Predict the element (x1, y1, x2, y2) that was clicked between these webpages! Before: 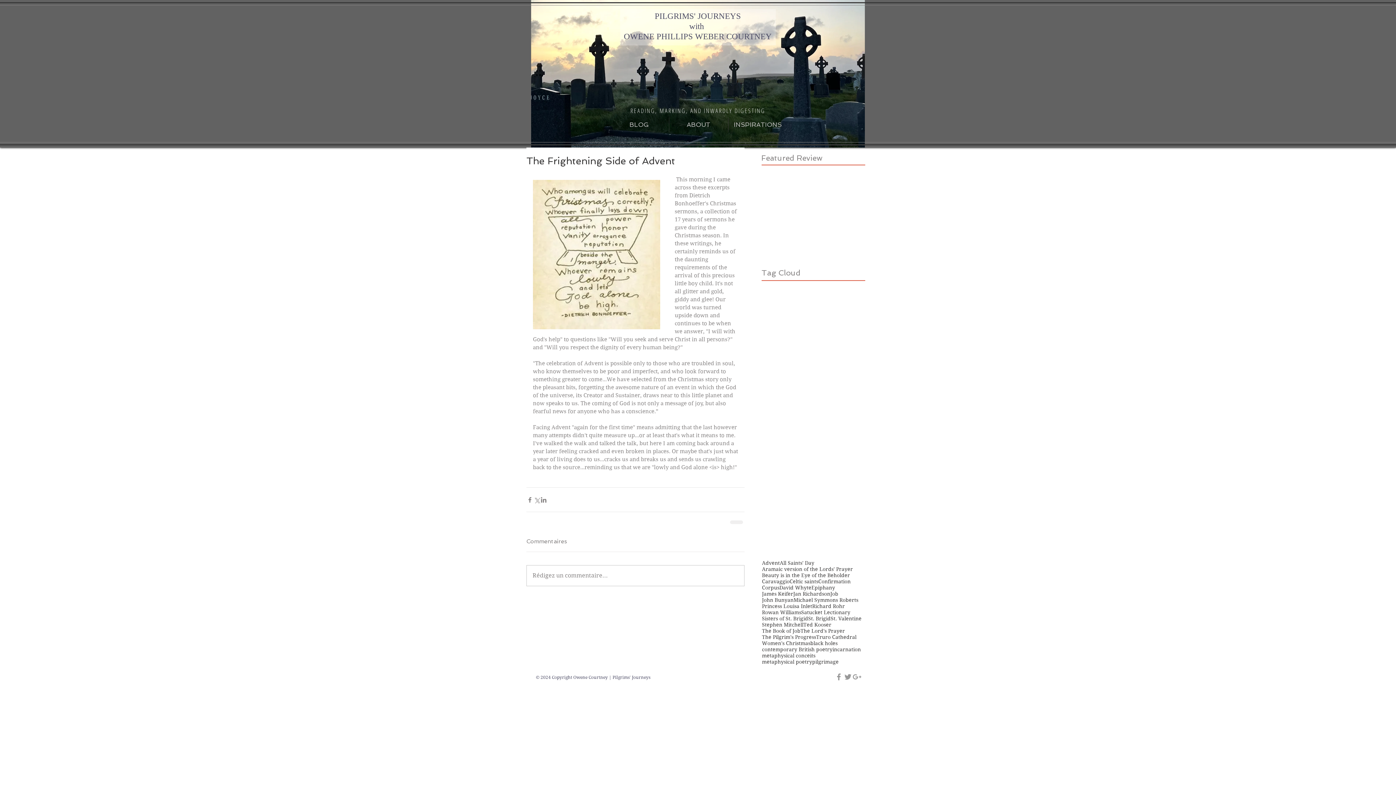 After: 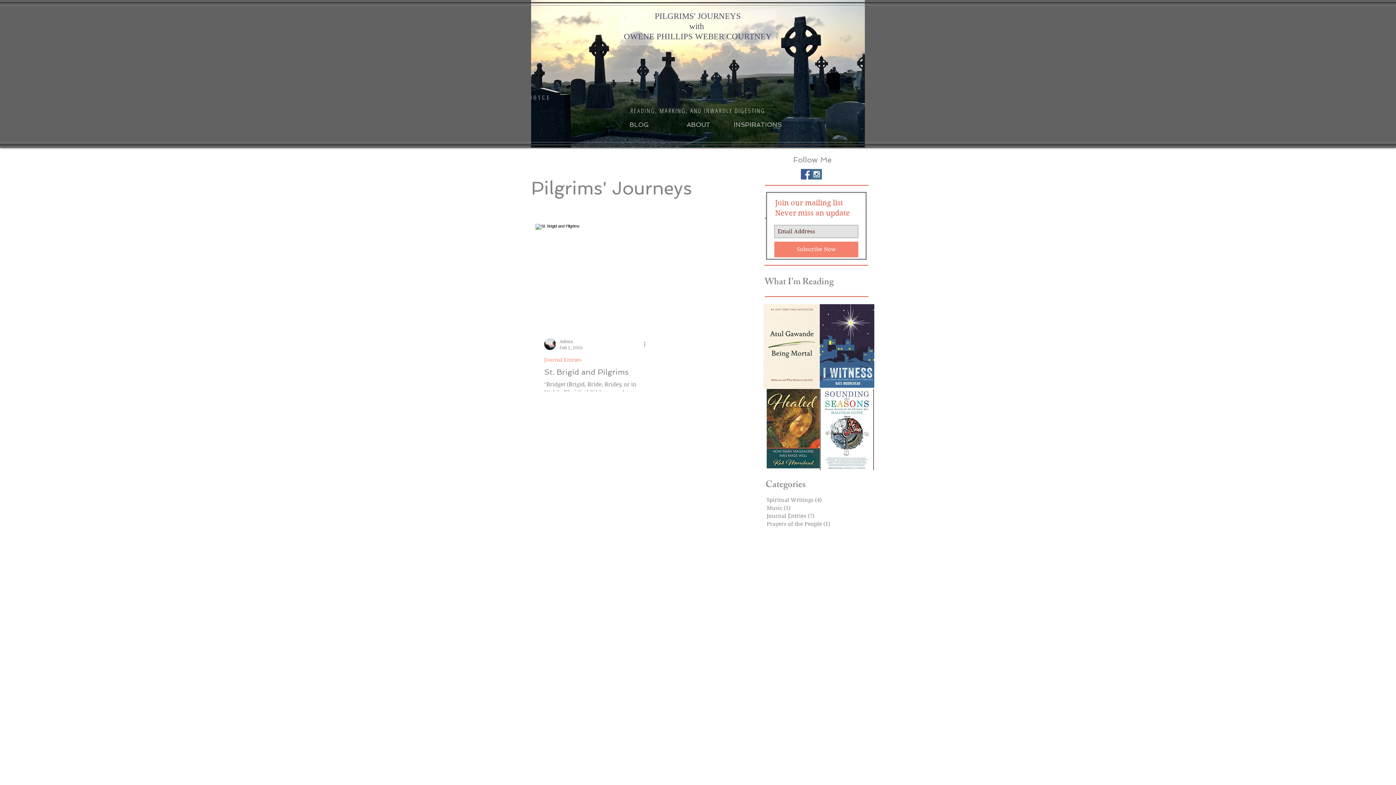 Action: bbox: (762, 591, 793, 597) label: James Keifer